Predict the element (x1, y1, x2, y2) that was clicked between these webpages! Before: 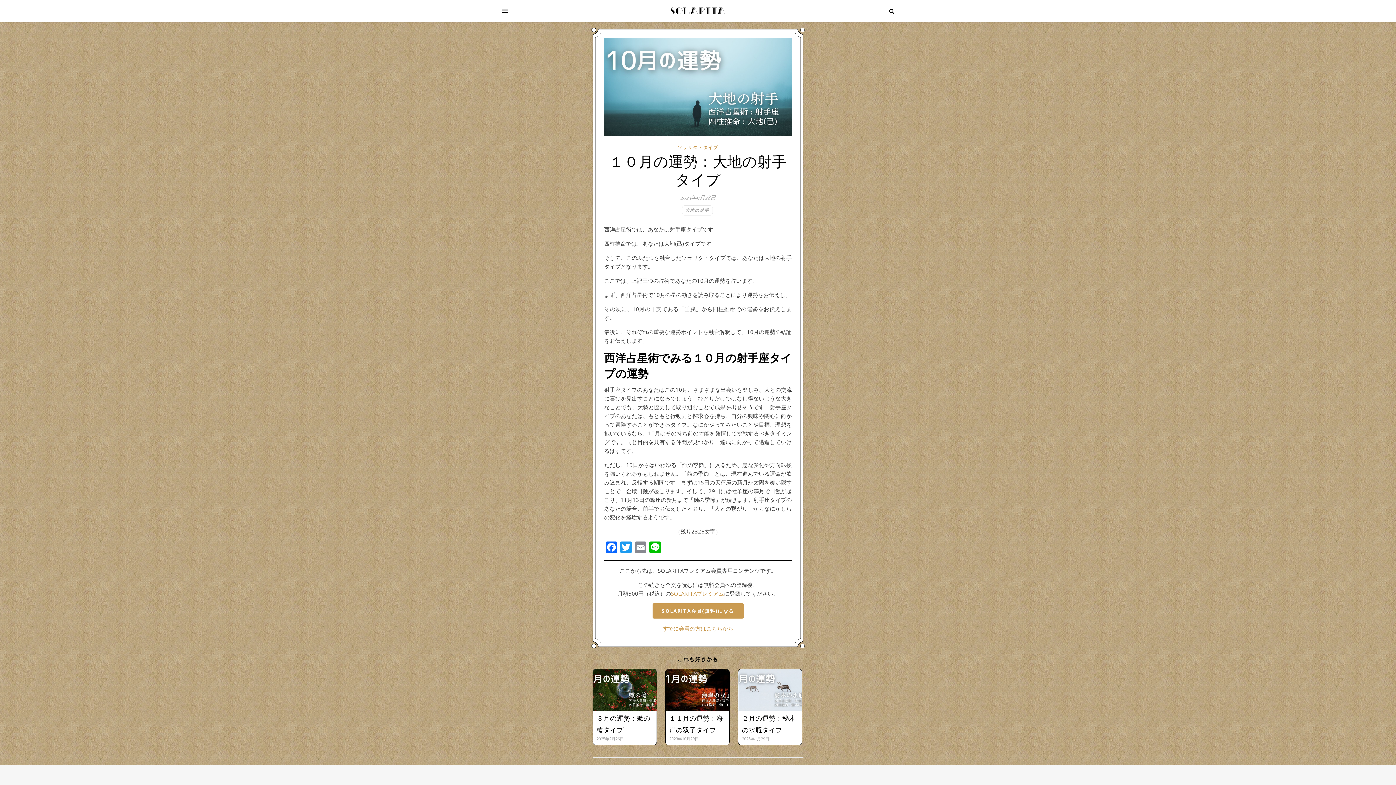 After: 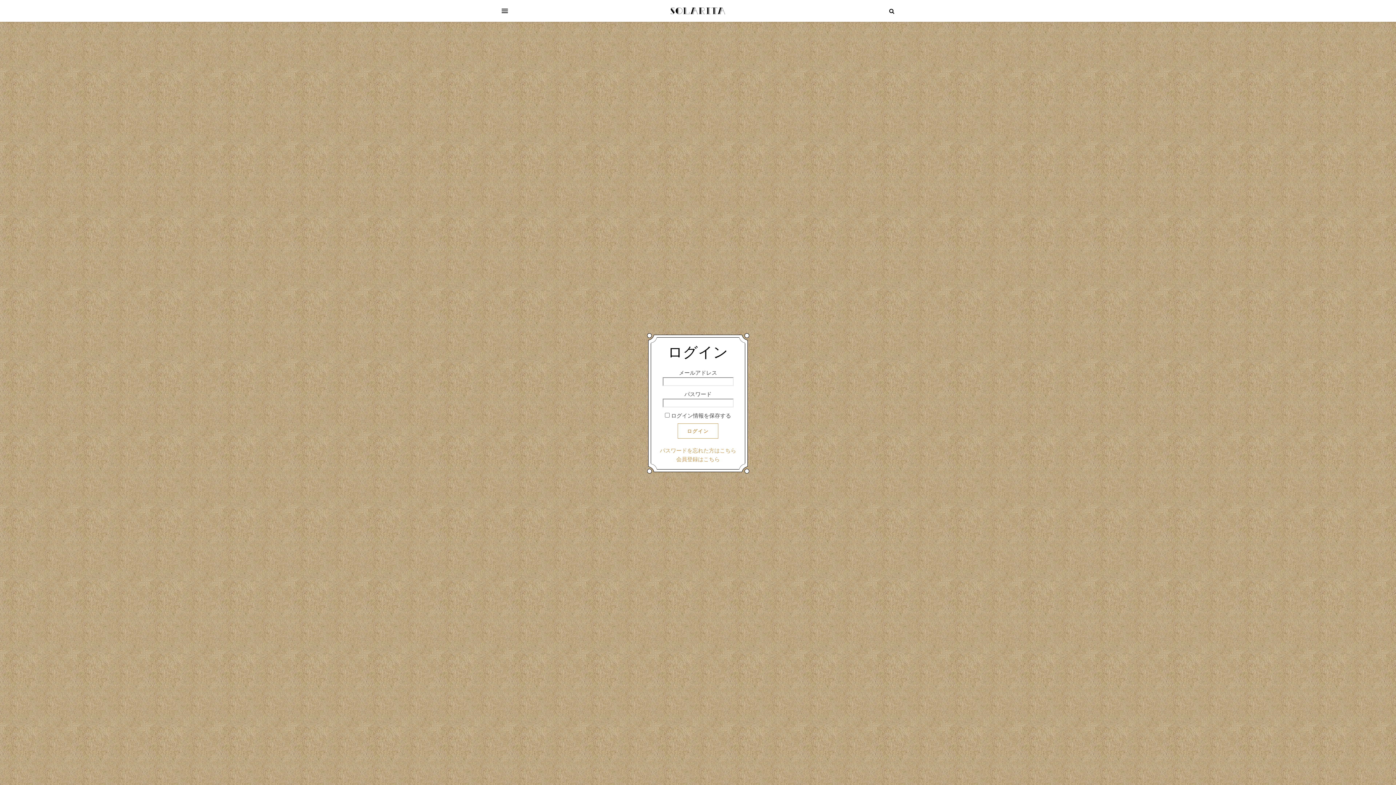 Action: bbox: (662, 624, 733, 632) label: すでに会員の方はこちらから